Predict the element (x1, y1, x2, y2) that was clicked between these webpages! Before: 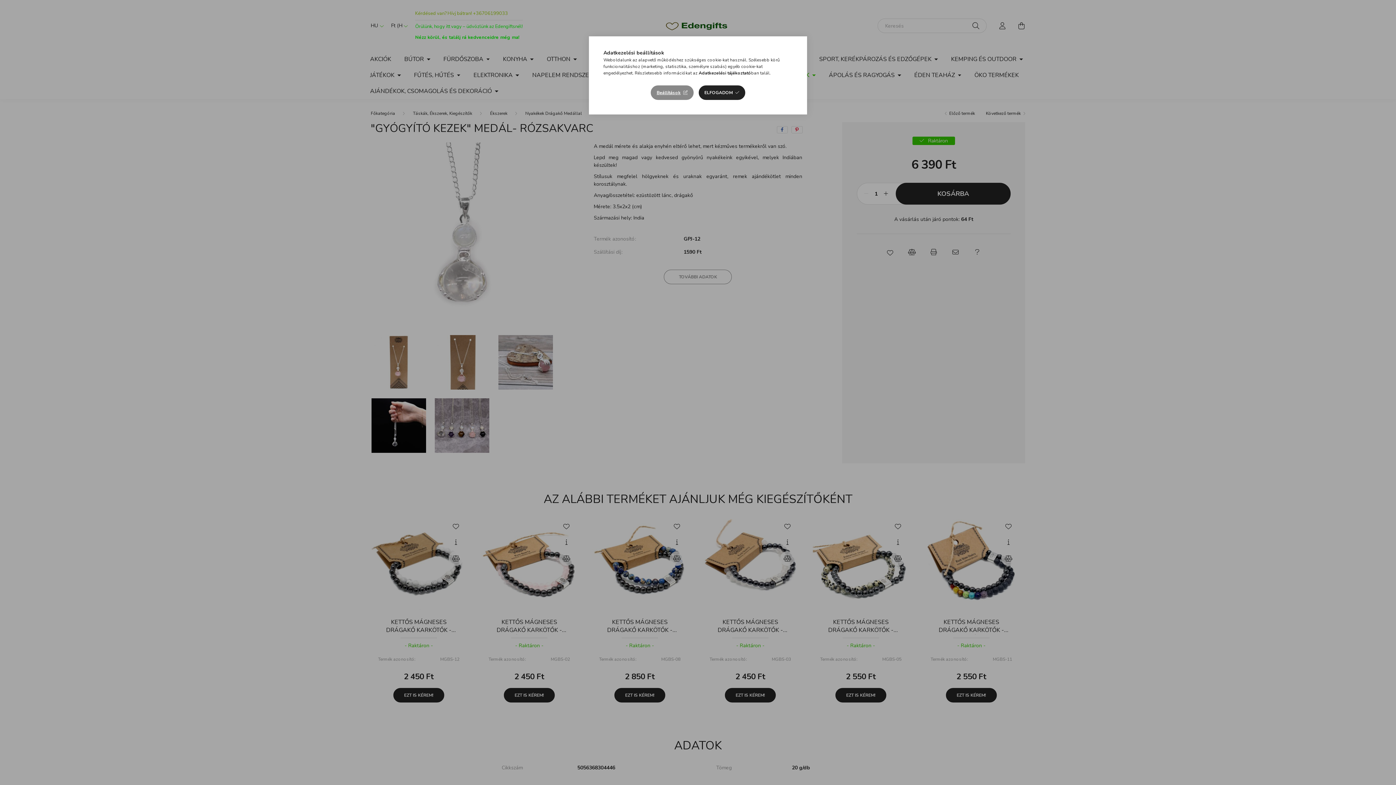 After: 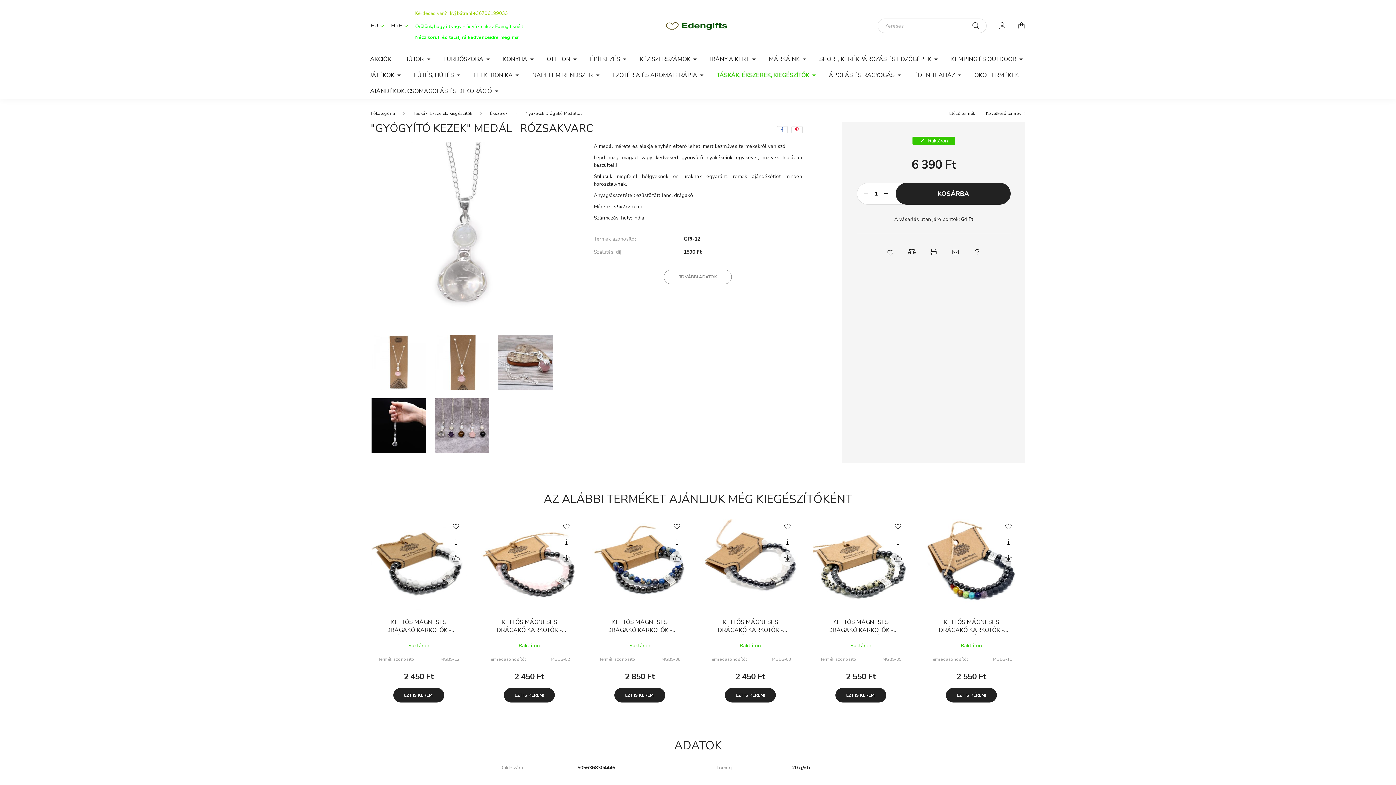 Action: label: ELFOGADOM bbox: (698, 85, 745, 100)